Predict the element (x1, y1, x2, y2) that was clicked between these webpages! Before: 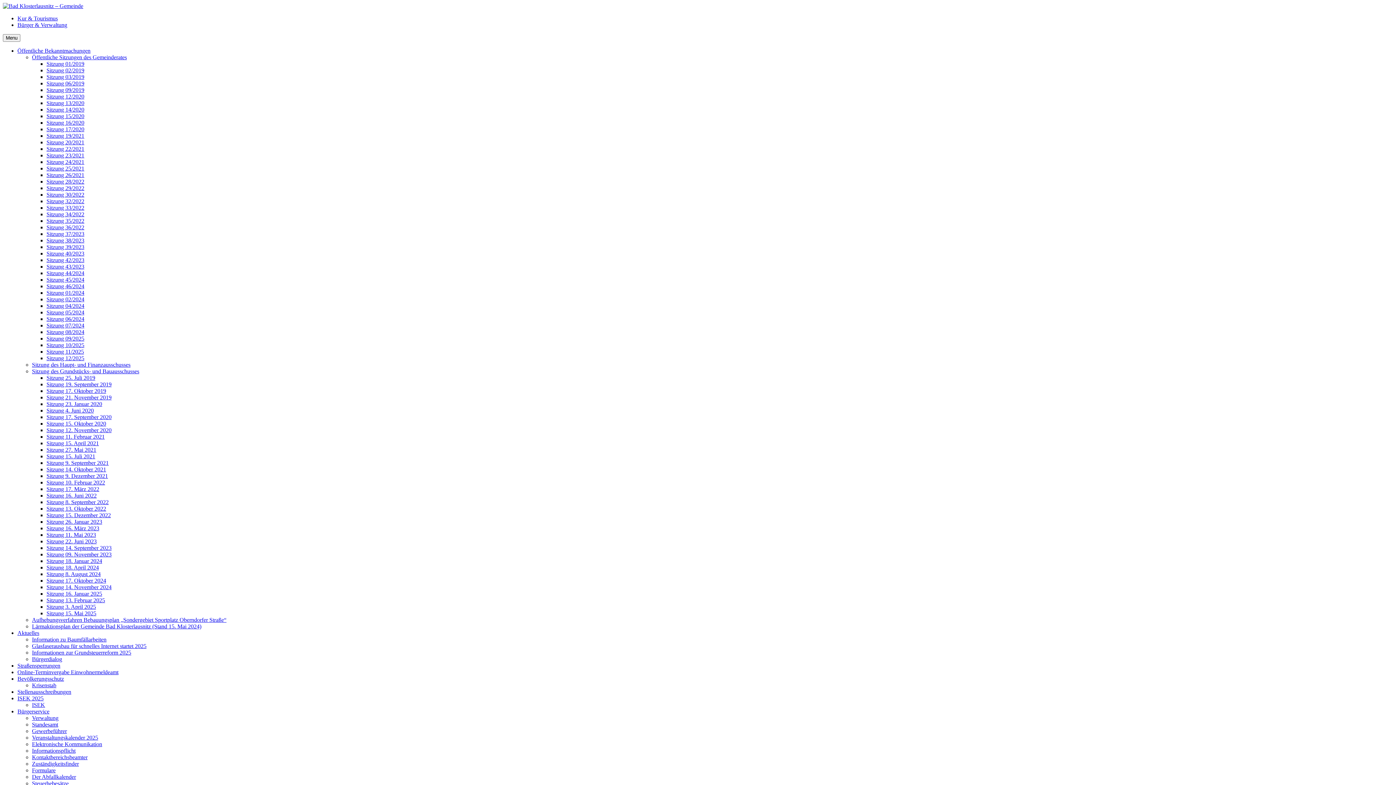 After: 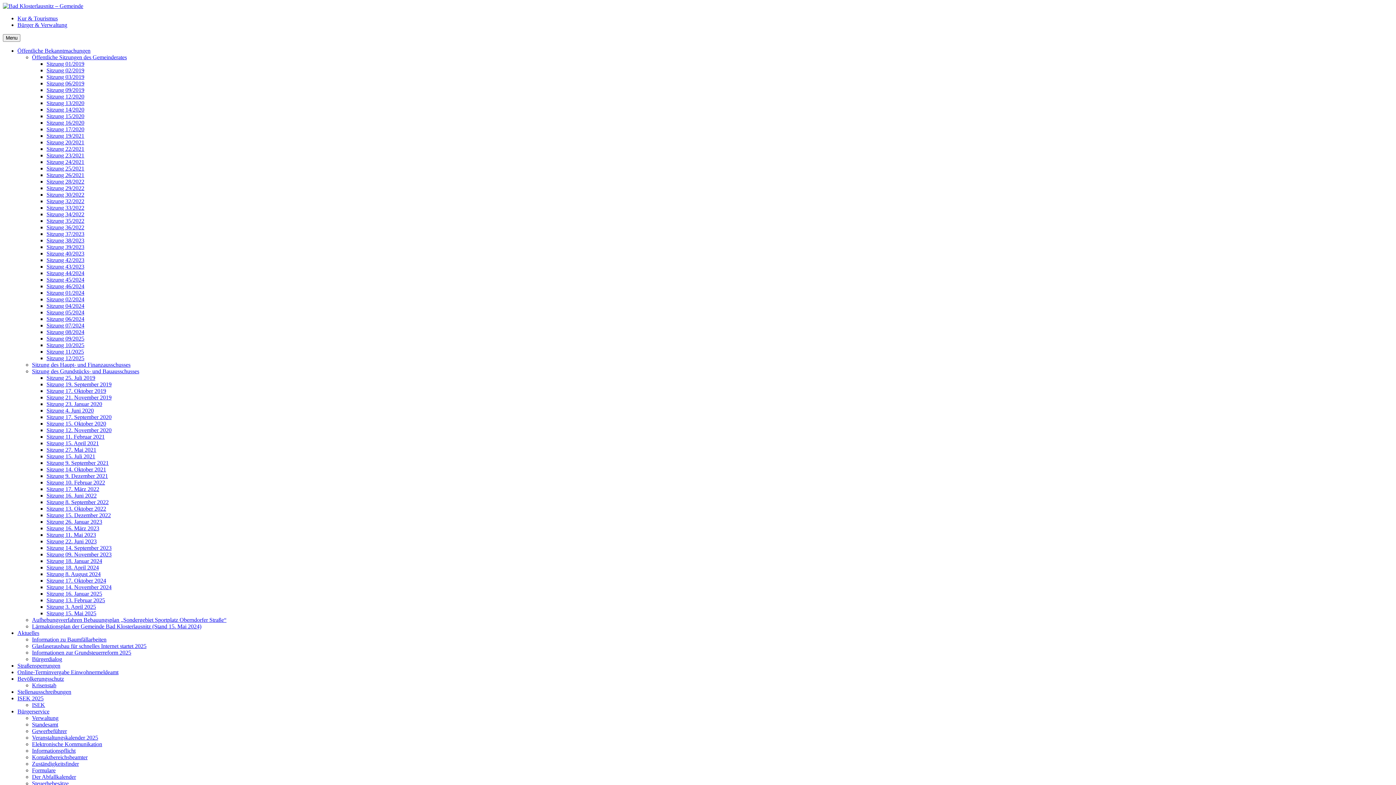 Action: bbox: (32, 617, 226, 623) label: Aufhebungsverfahren Bebauungsplan „Sondergebiet Sportplatz Oberndorfer Straße“